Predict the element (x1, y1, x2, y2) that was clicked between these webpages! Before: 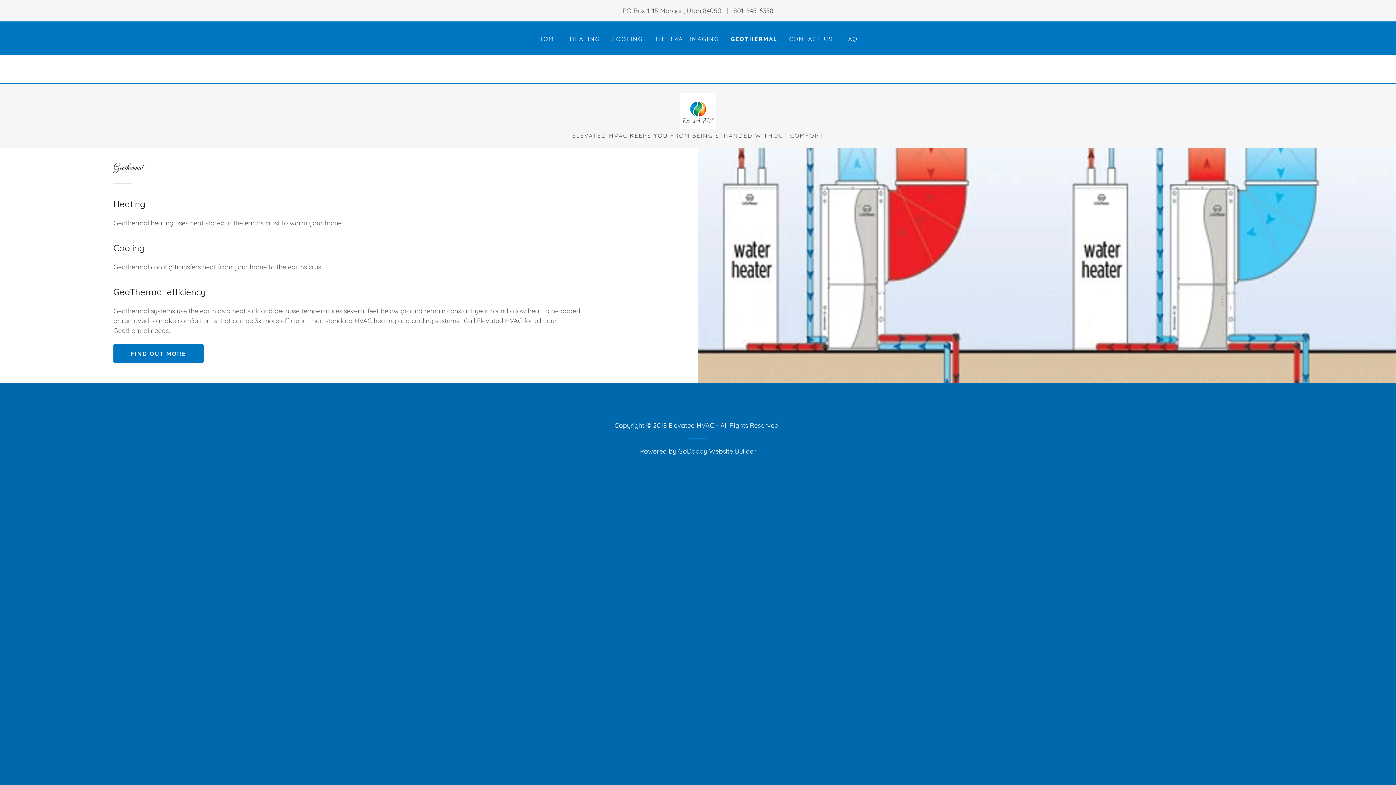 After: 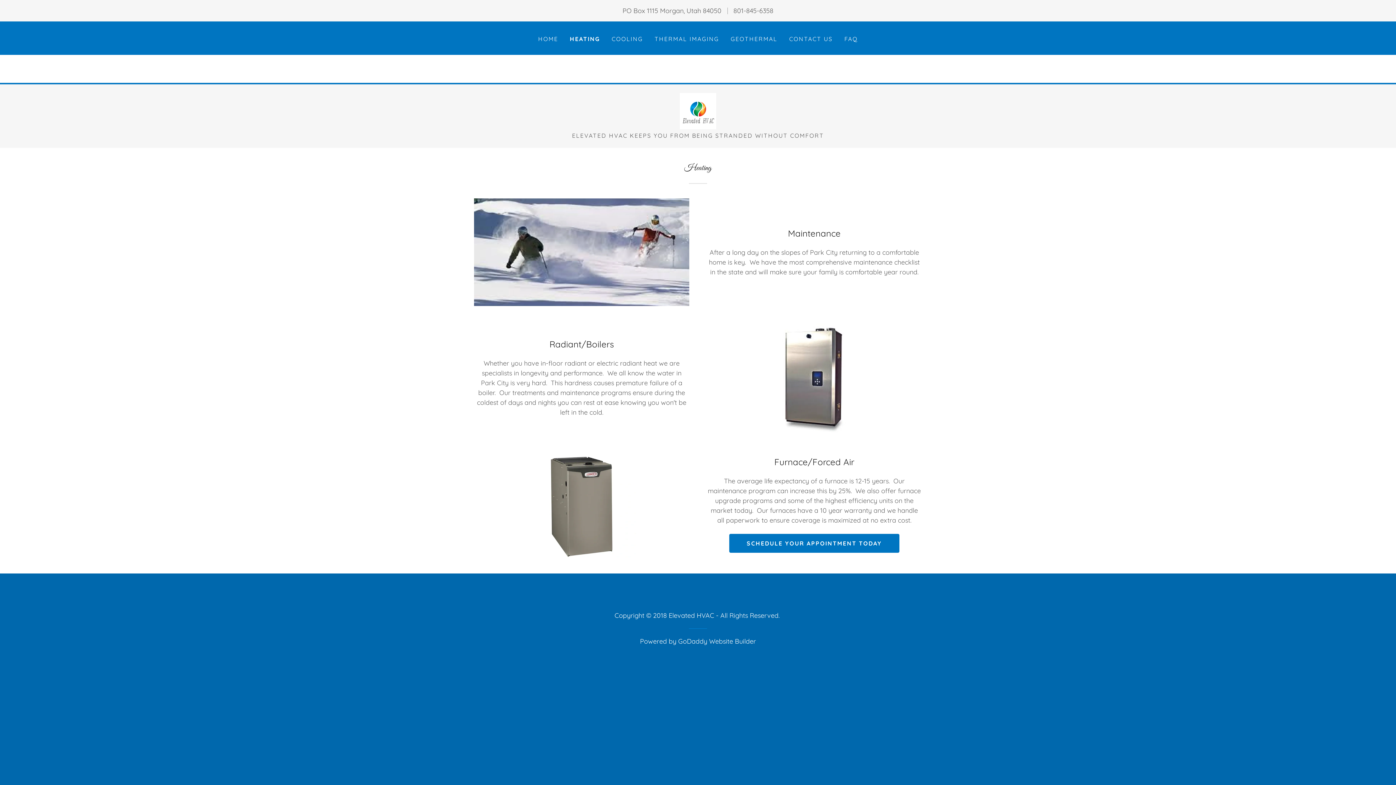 Action: bbox: (567, 32, 602, 45) label: HEATING